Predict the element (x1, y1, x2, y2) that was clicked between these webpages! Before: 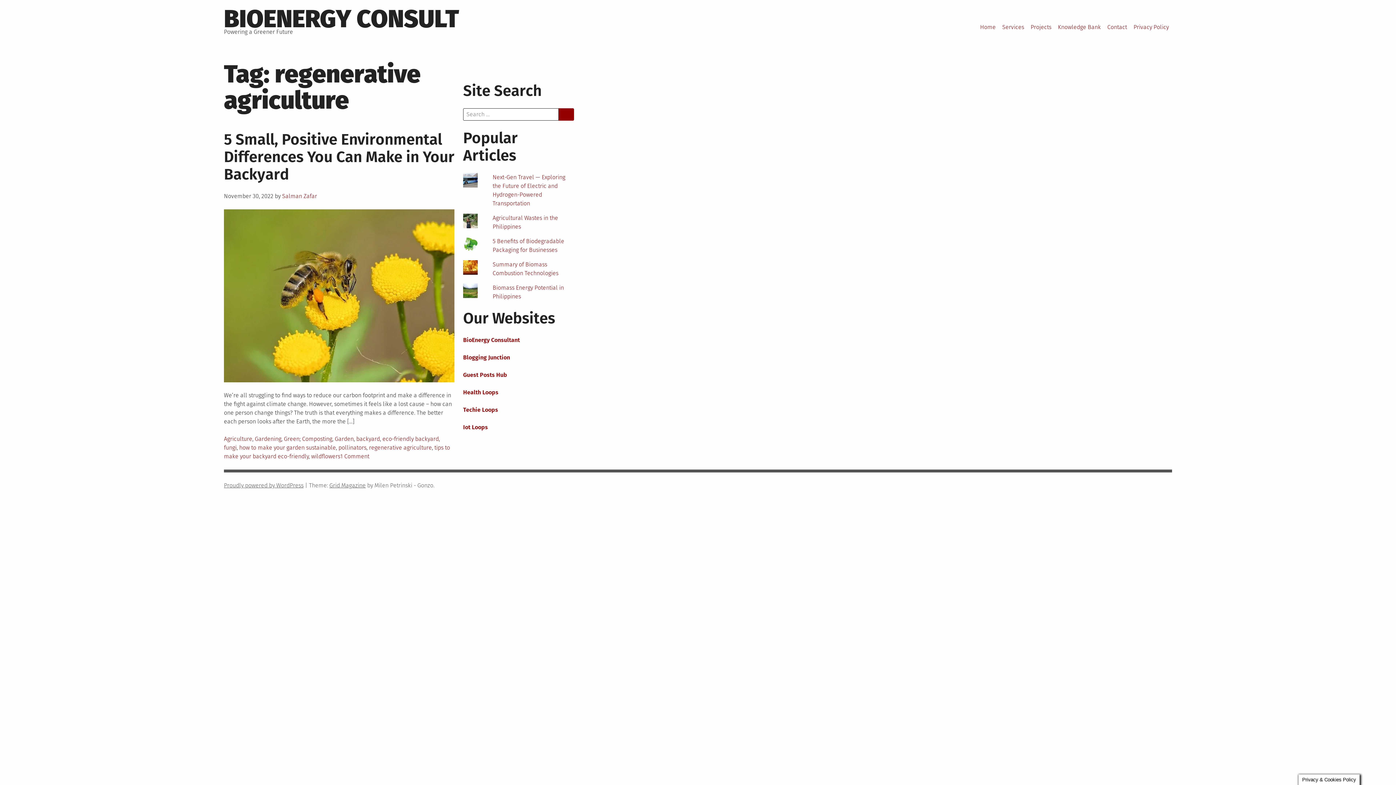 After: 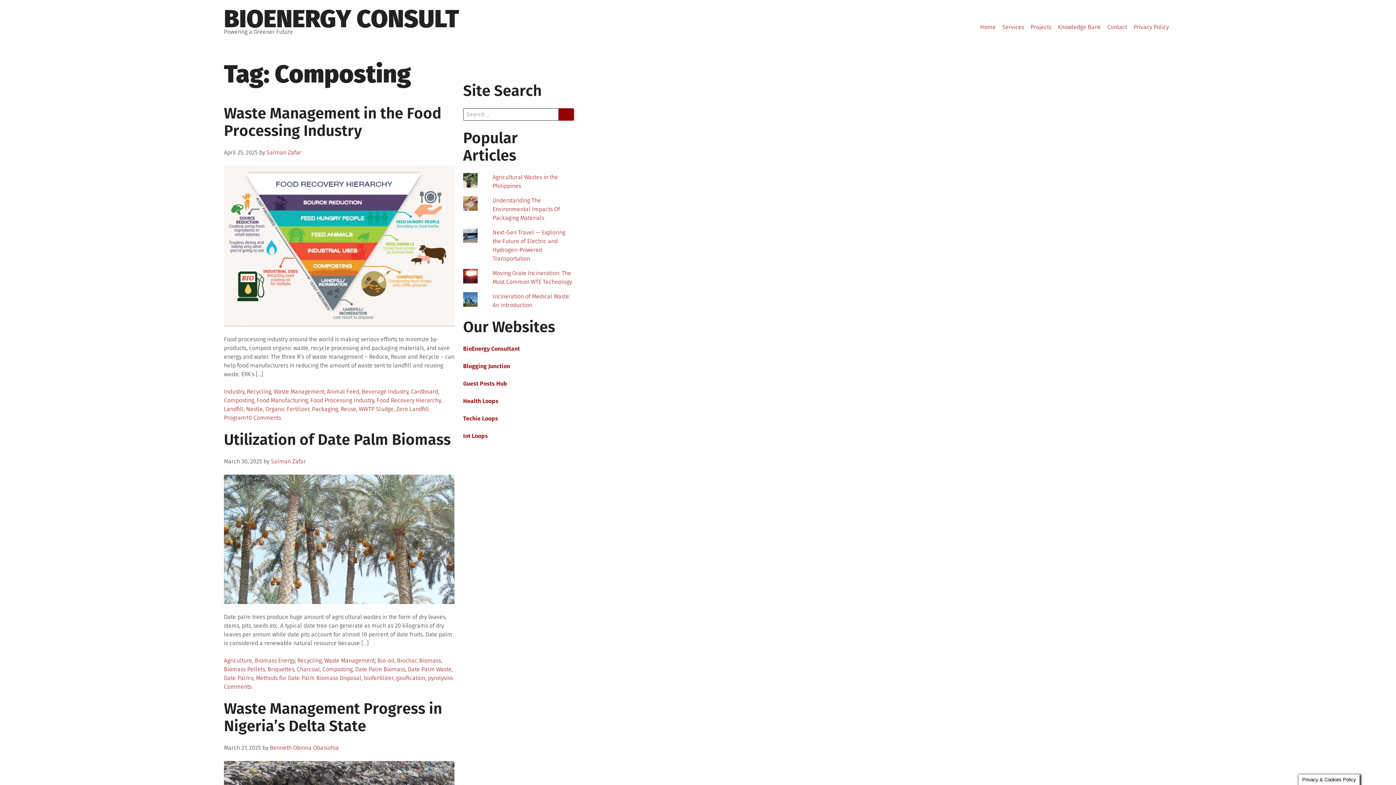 Action: label: Composting bbox: (302, 435, 332, 442)